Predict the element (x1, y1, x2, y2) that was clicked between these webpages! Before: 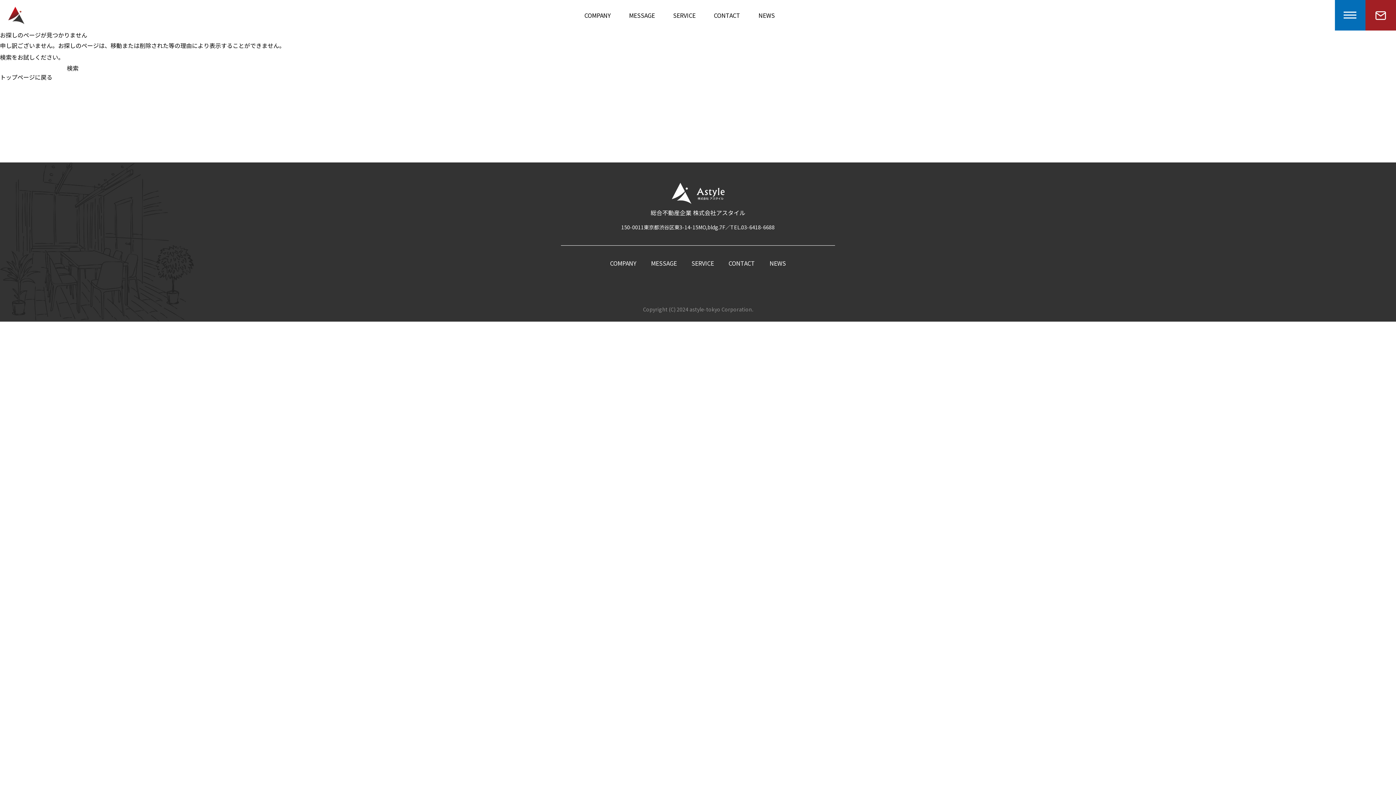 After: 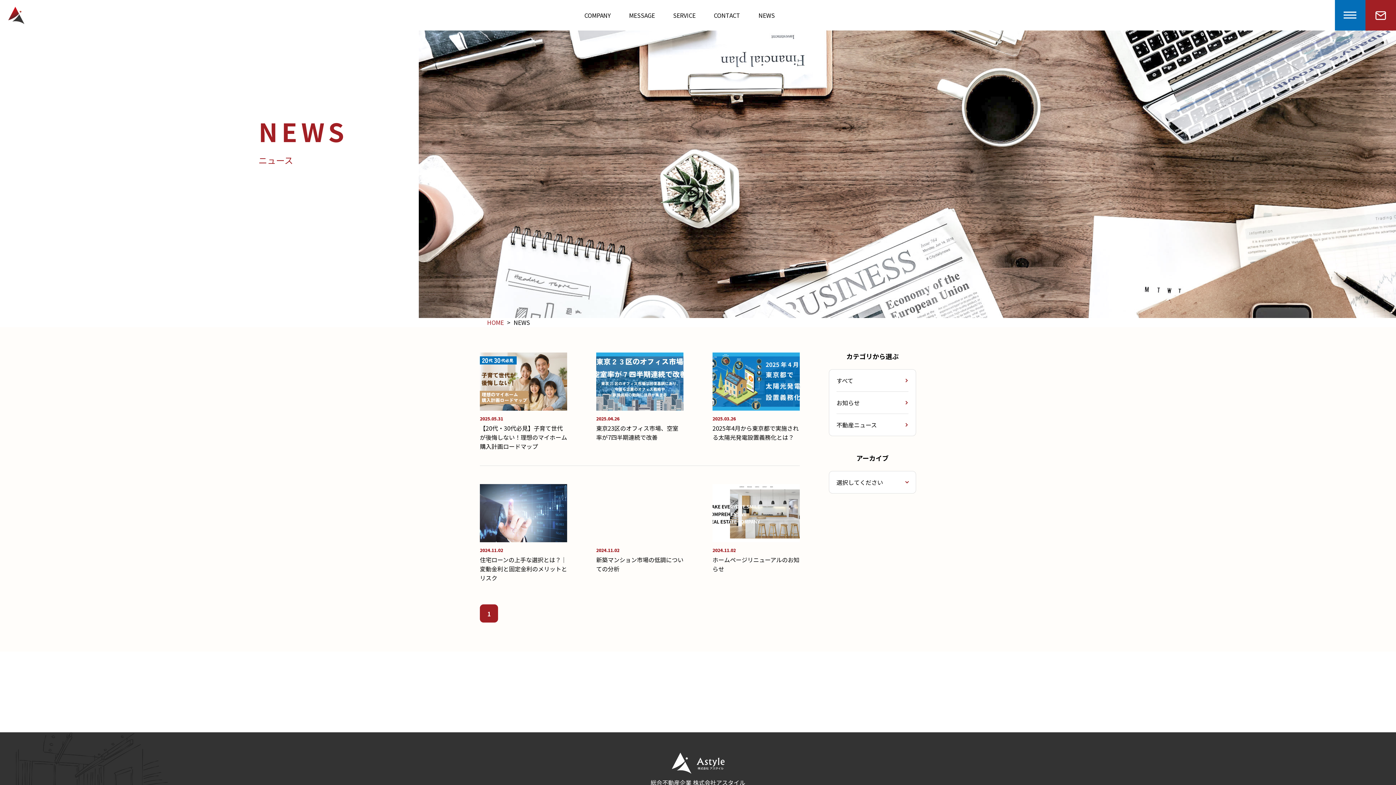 Action: bbox: (769, 259, 786, 267) label: NEWS